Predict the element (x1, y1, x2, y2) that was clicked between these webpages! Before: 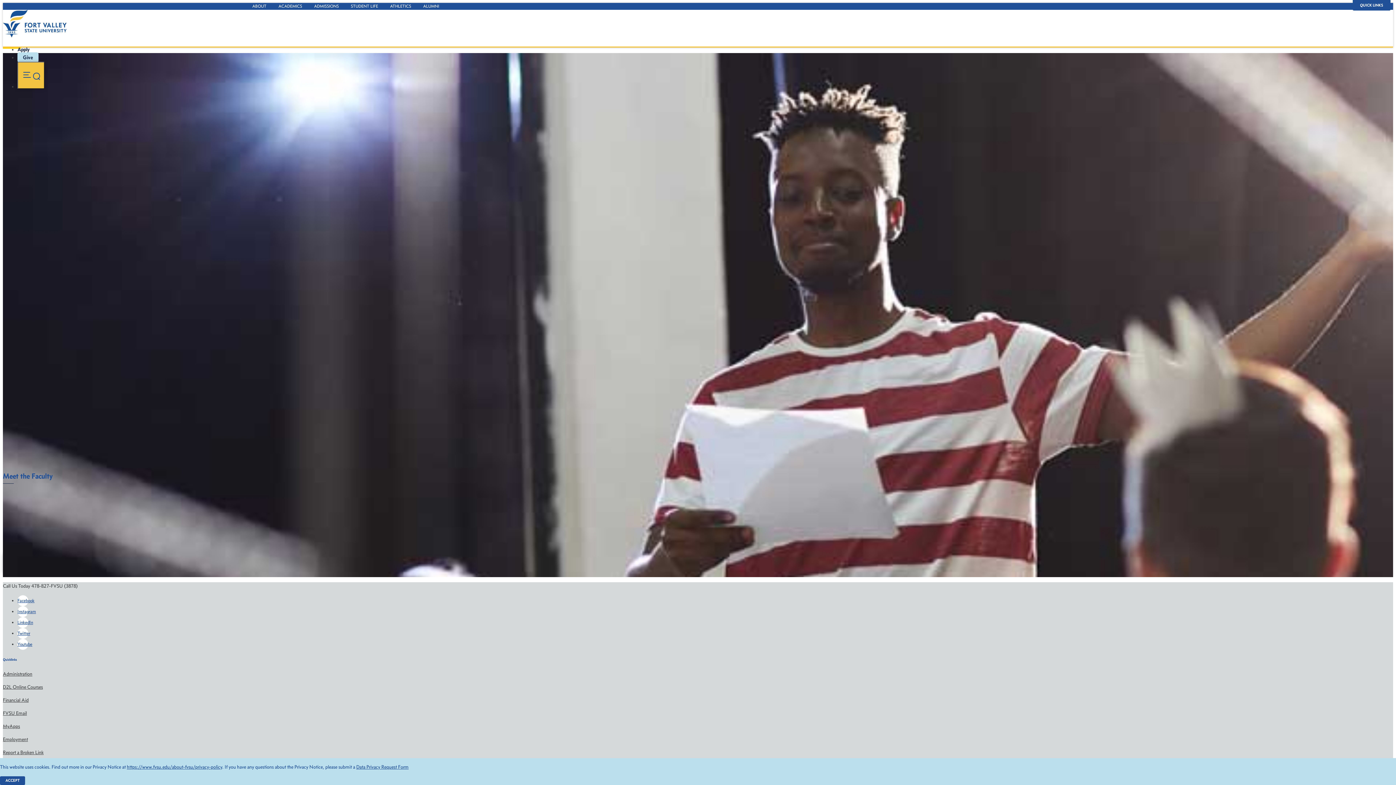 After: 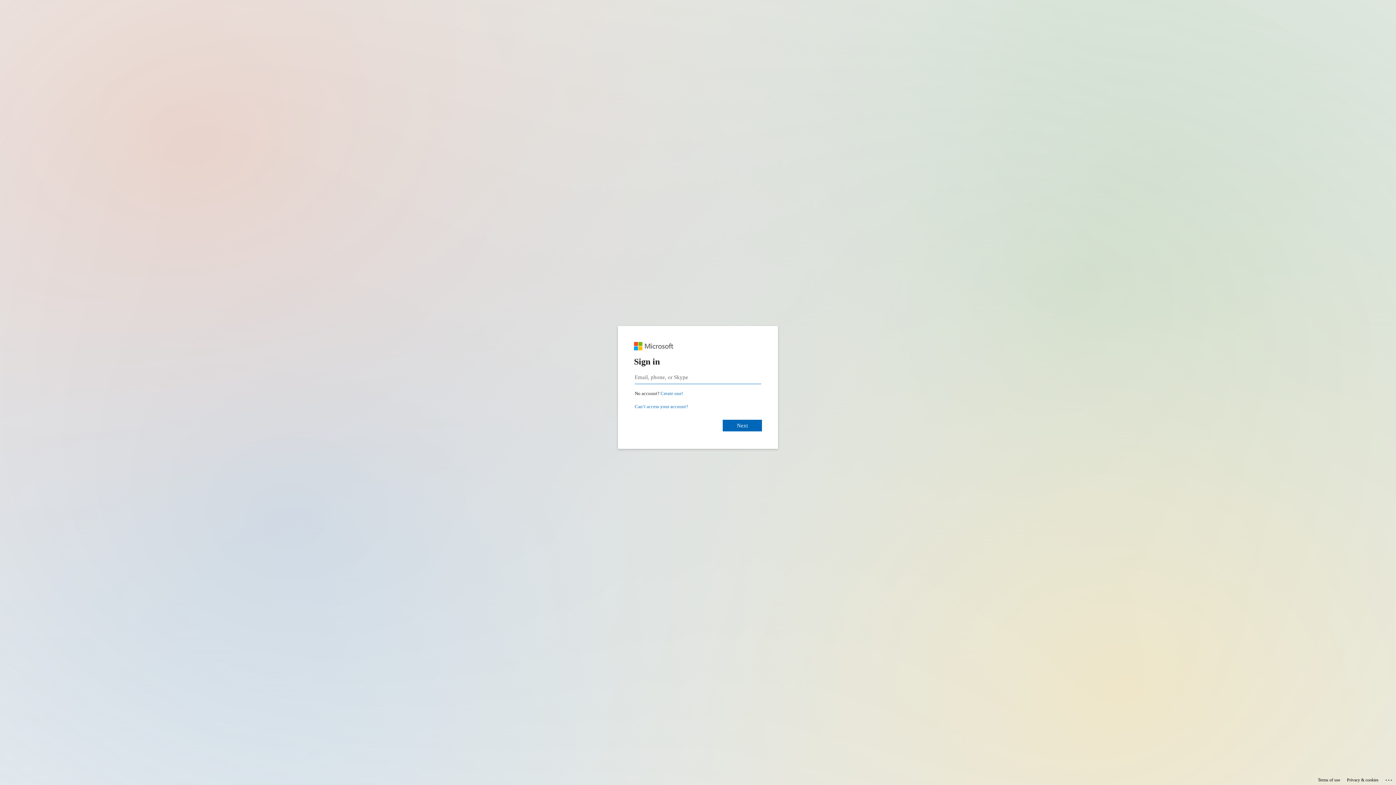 Action: bbox: (2, 723, 20, 729) label: MyApps